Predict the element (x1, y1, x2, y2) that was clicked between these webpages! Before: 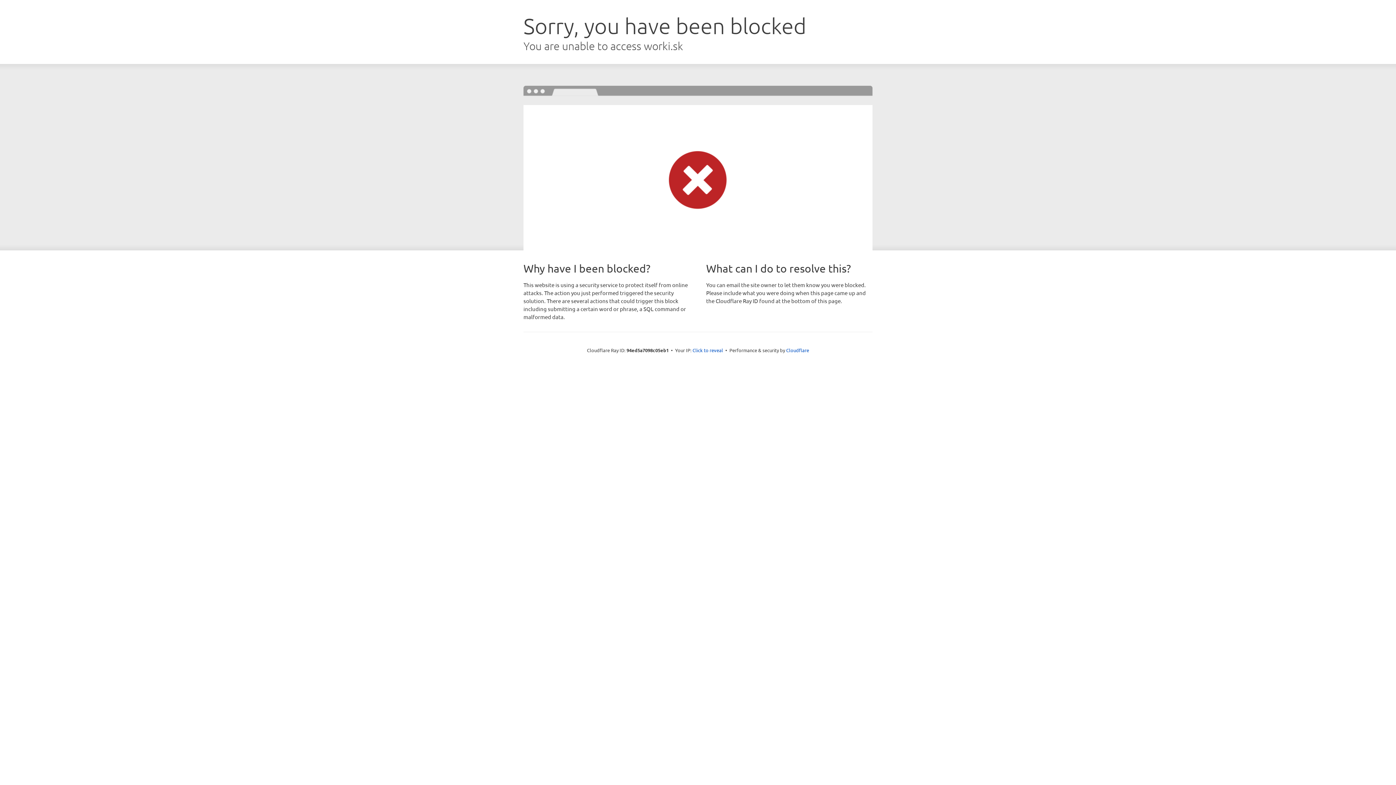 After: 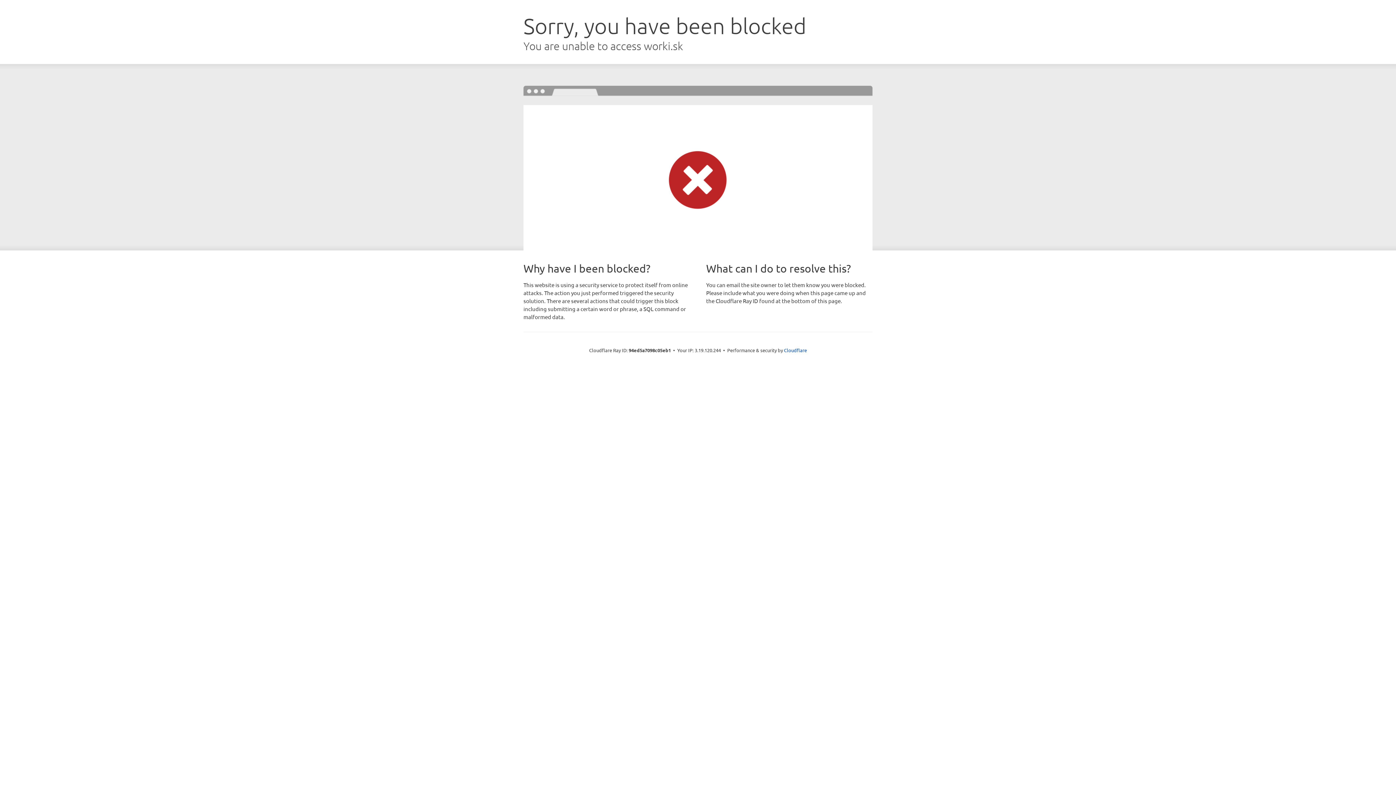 Action: label: Click to reveal bbox: (692, 346, 723, 353)